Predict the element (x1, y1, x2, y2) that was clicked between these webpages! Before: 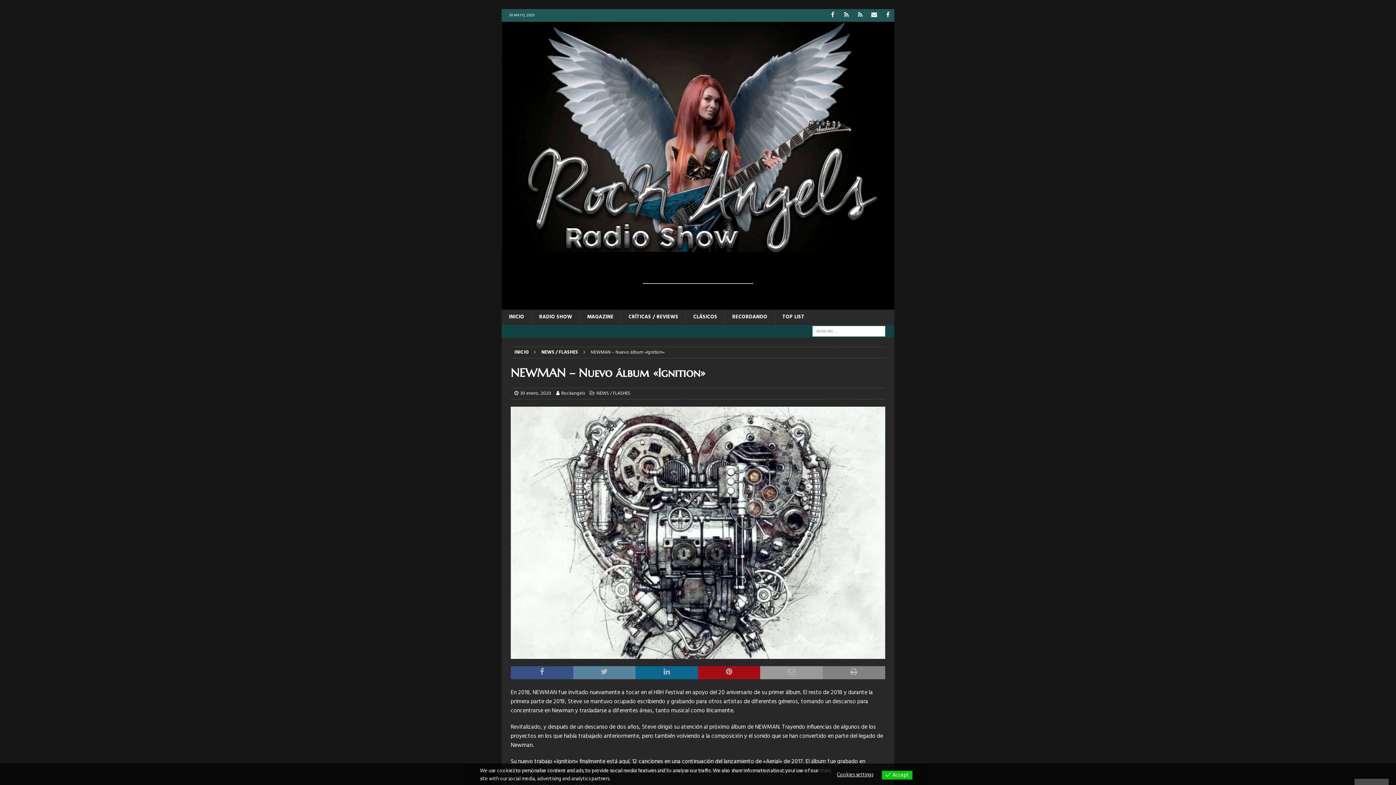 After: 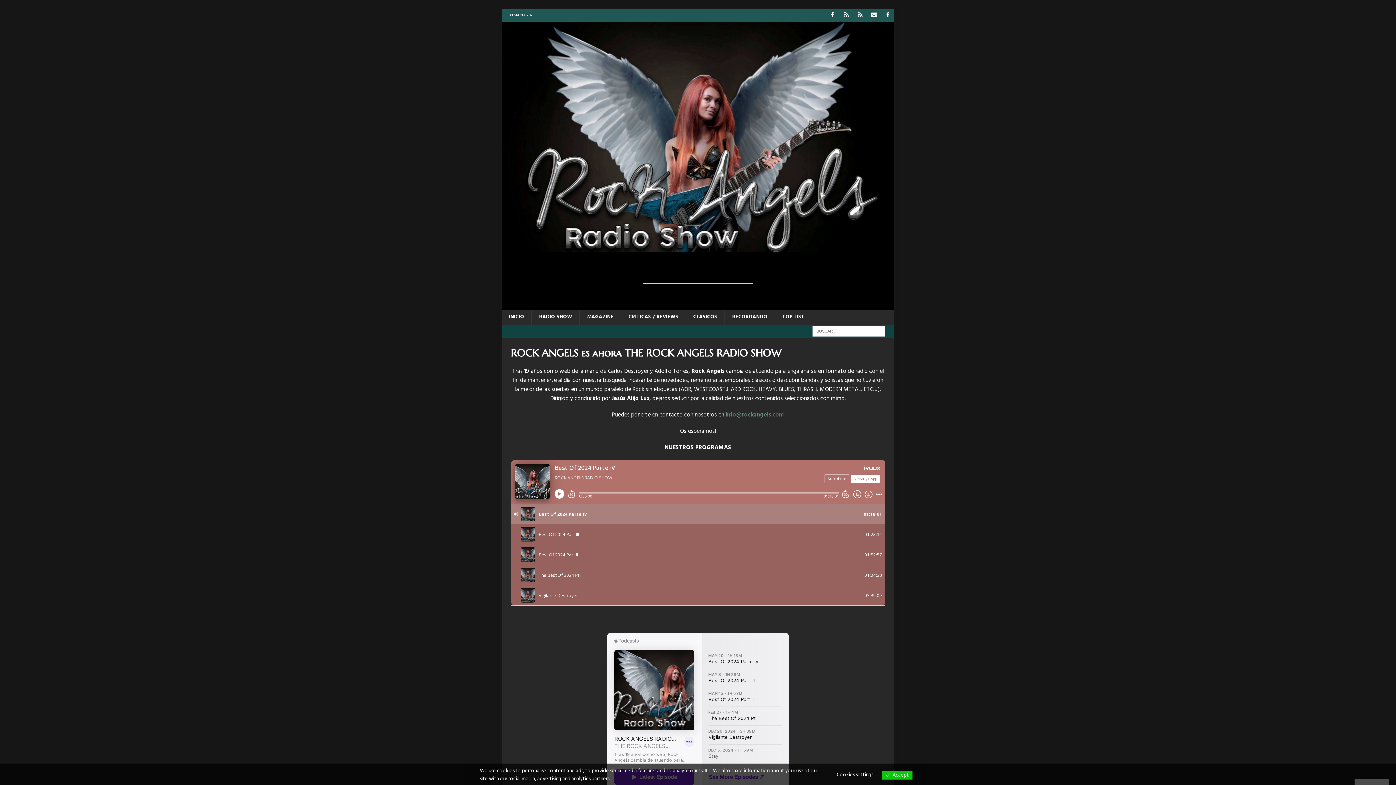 Action: bbox: (501, 309, 531, 325) label: INICIO